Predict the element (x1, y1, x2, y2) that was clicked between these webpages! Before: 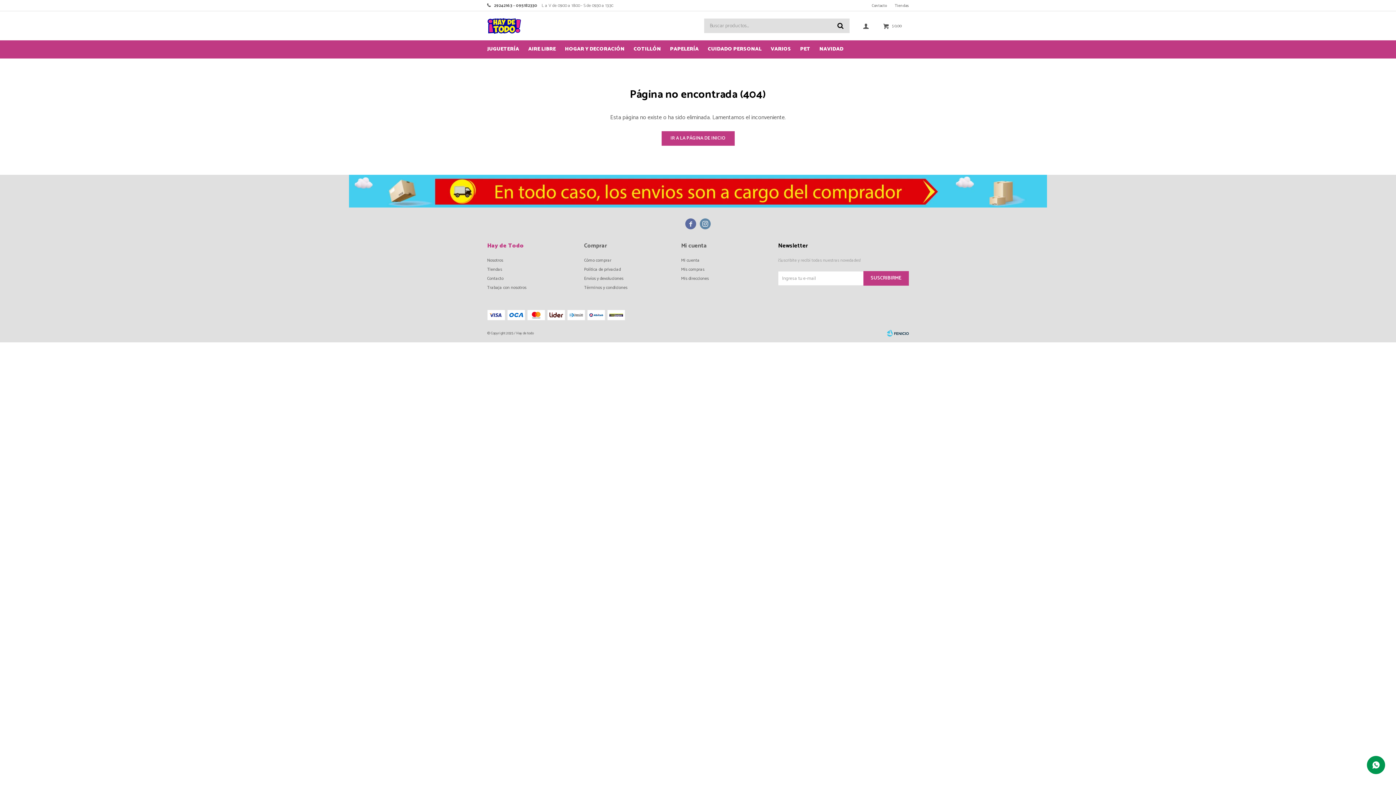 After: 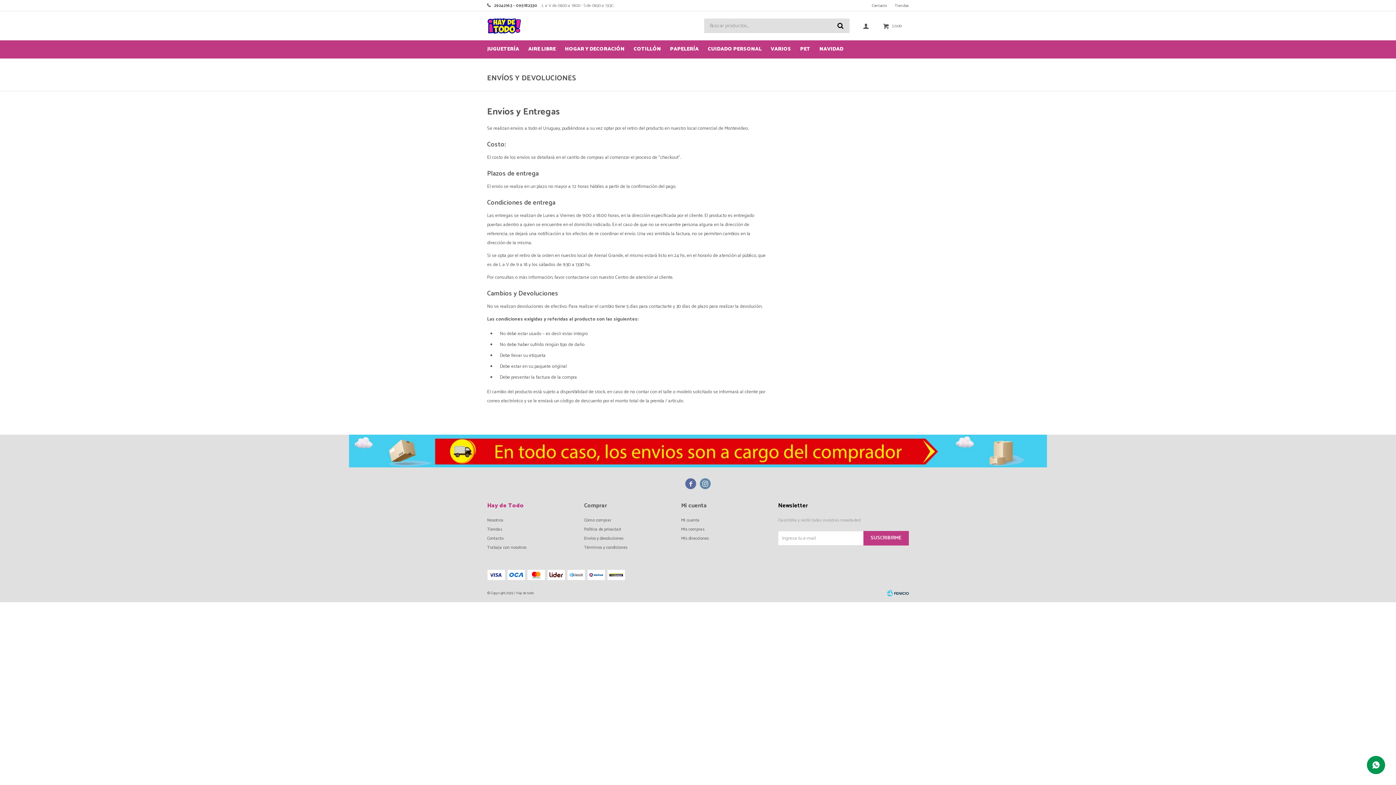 Action: label: Envíos y devoluciones bbox: (584, 275, 623, 282)